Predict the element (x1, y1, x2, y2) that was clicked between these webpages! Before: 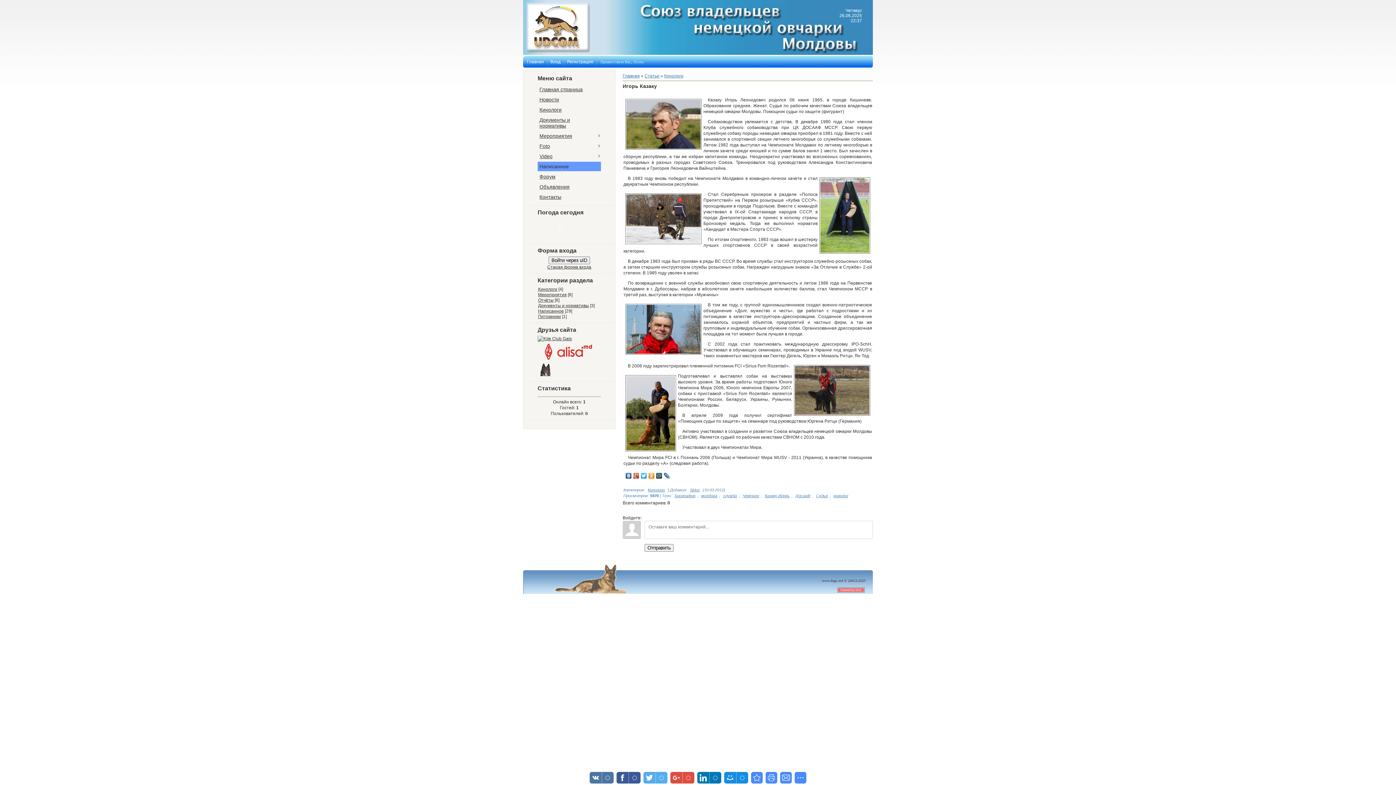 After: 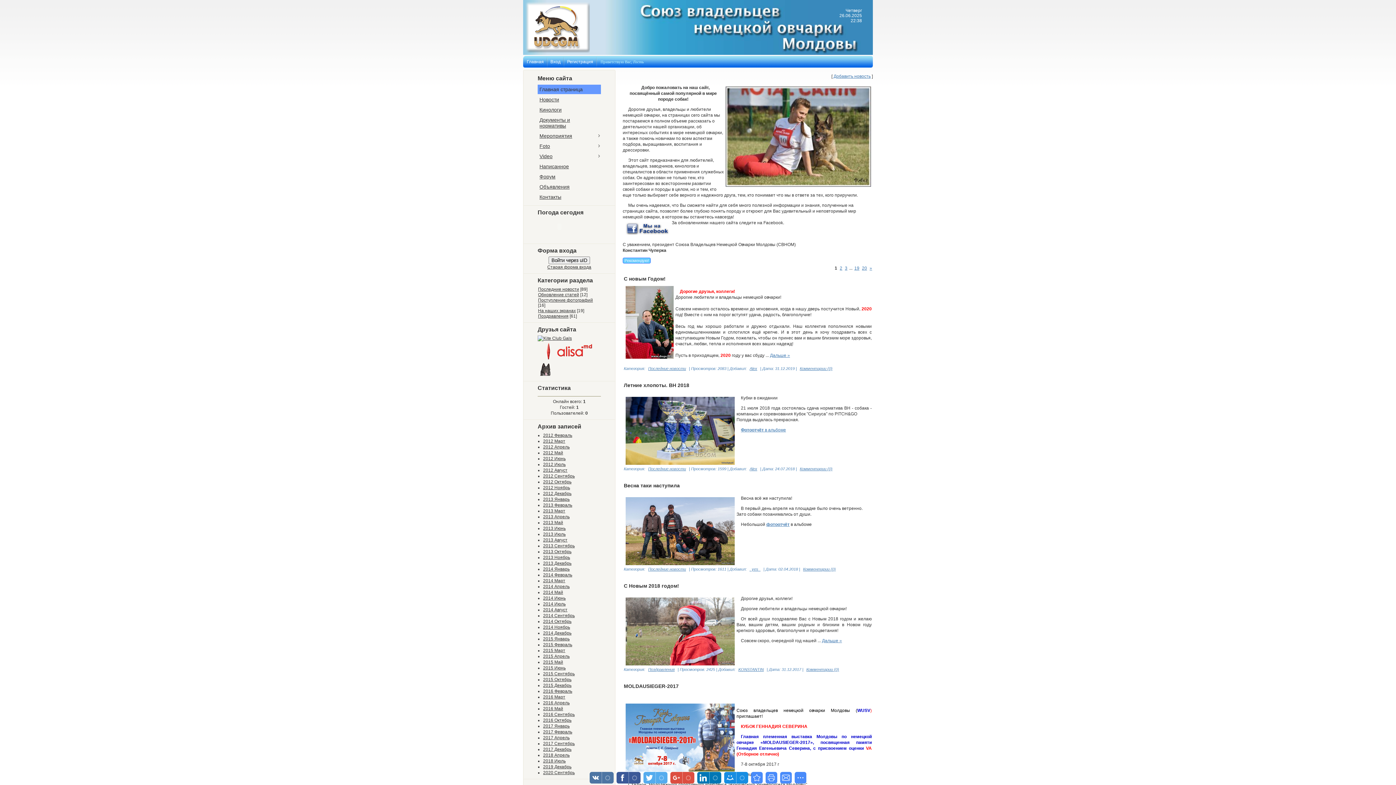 Action: label: Главная bbox: (622, 73, 640, 78)